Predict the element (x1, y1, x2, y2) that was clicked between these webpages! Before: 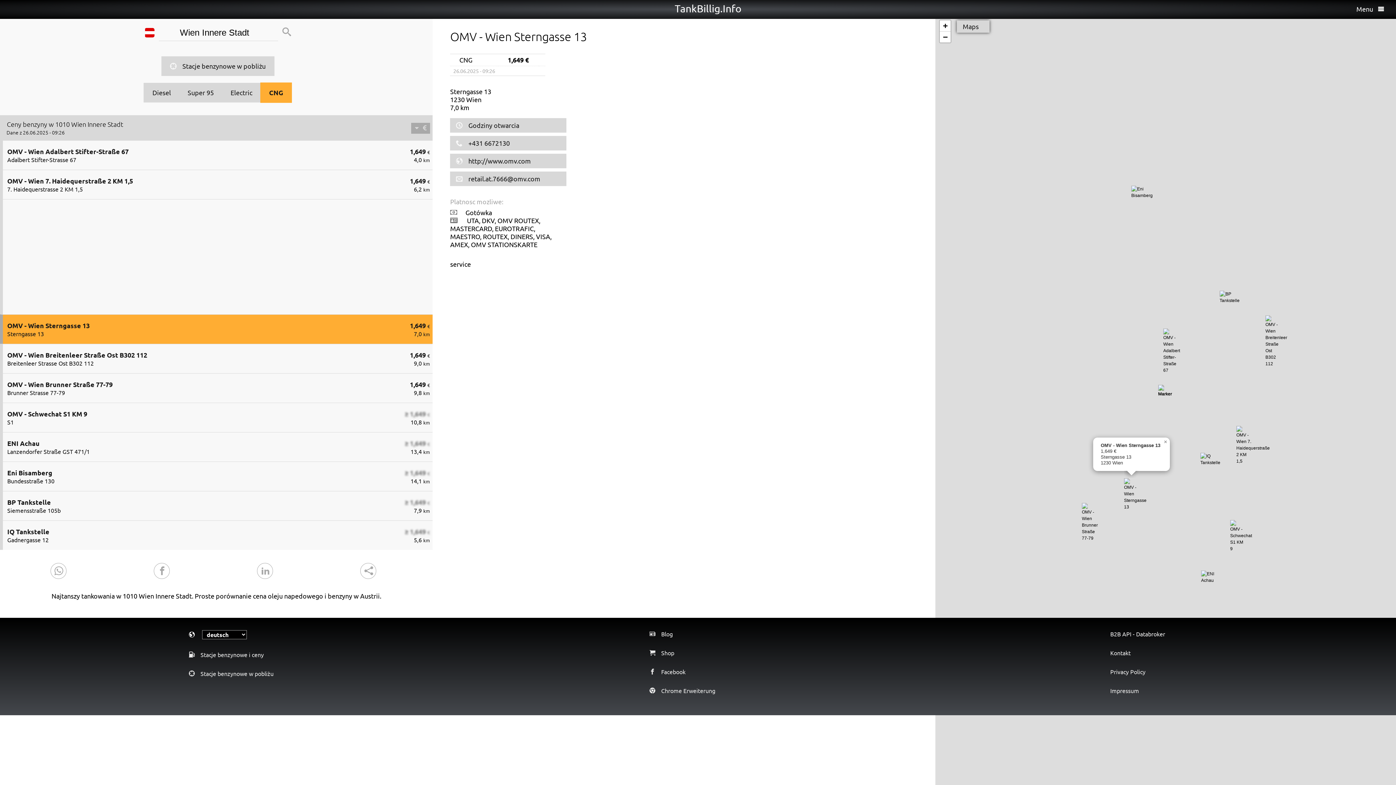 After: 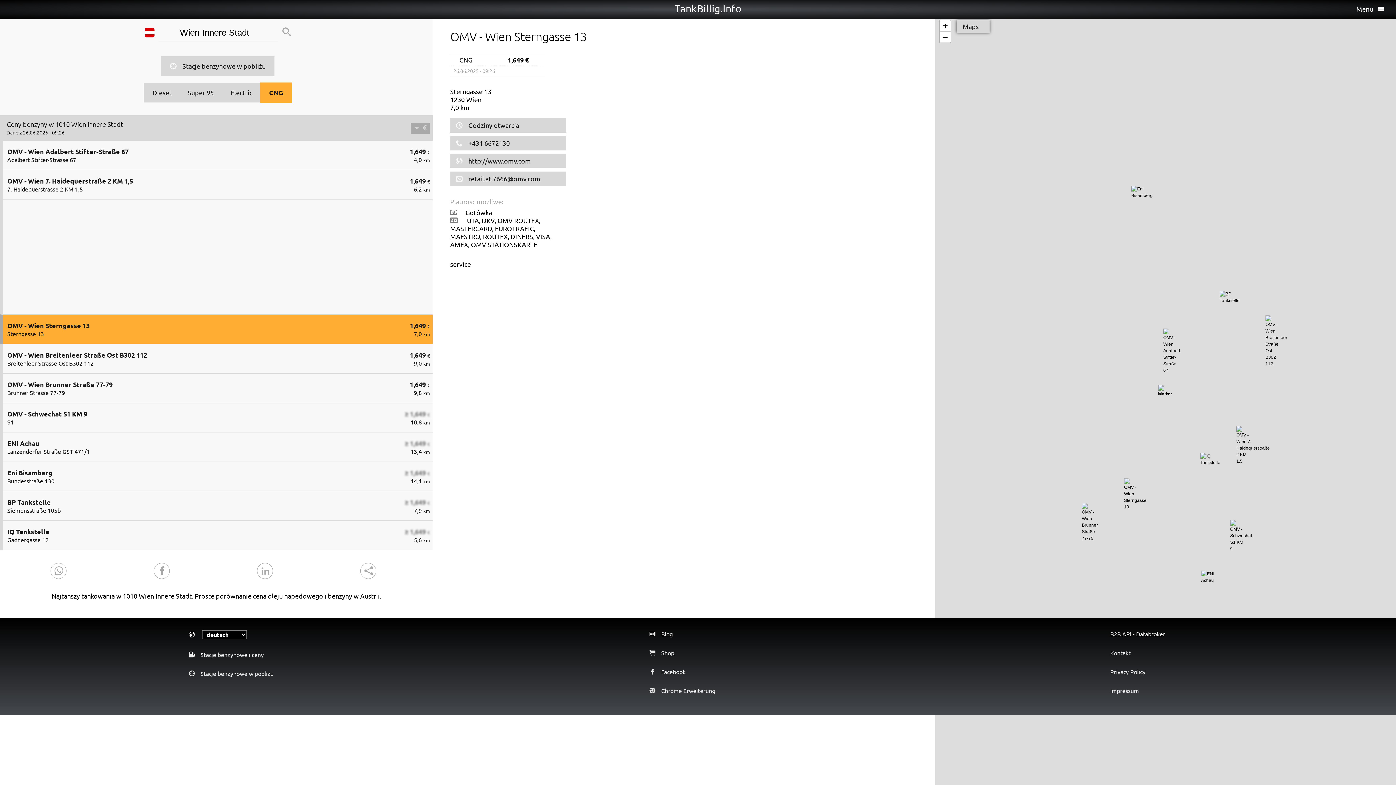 Action: bbox: (1158, 385, 1173, 408)